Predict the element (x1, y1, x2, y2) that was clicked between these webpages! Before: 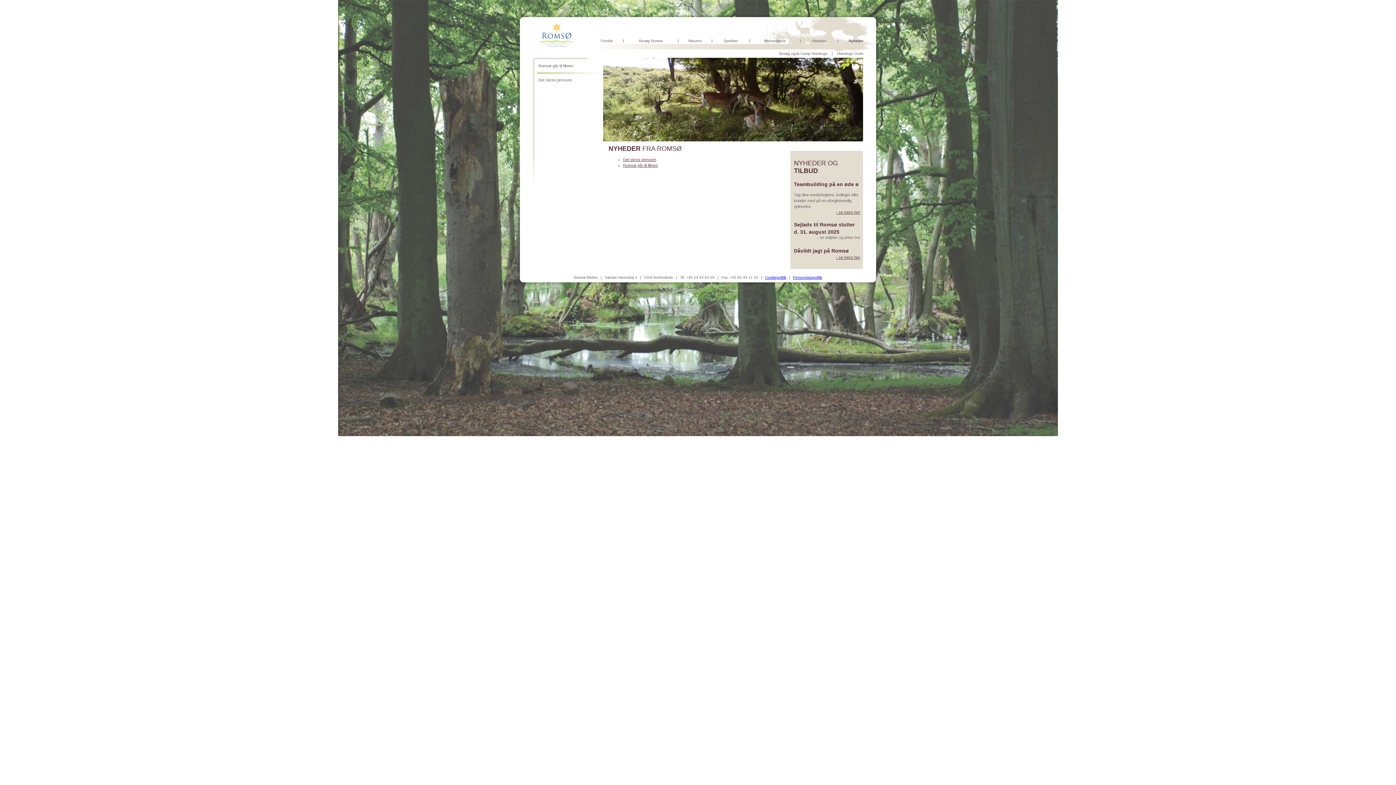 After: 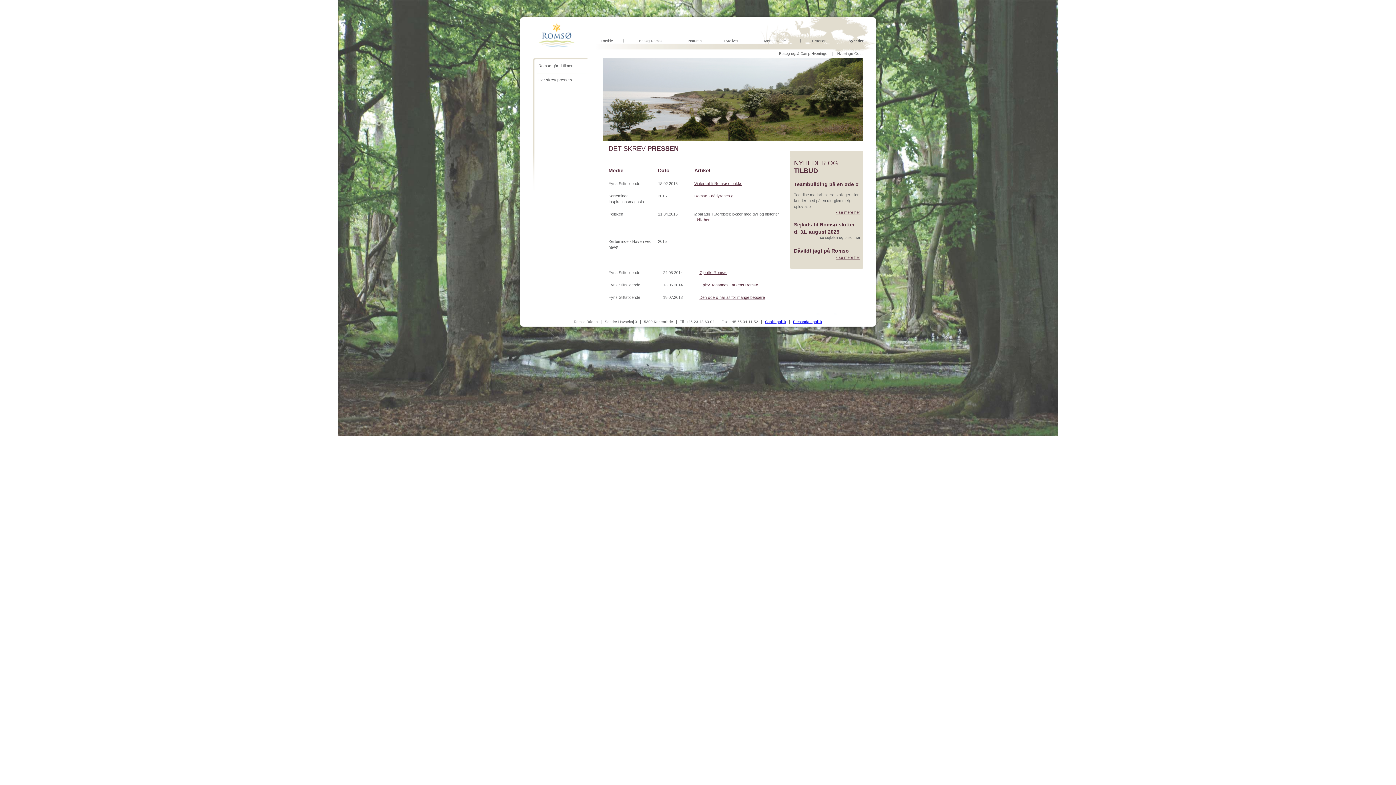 Action: label: Det skrev pressen bbox: (623, 157, 656, 161)